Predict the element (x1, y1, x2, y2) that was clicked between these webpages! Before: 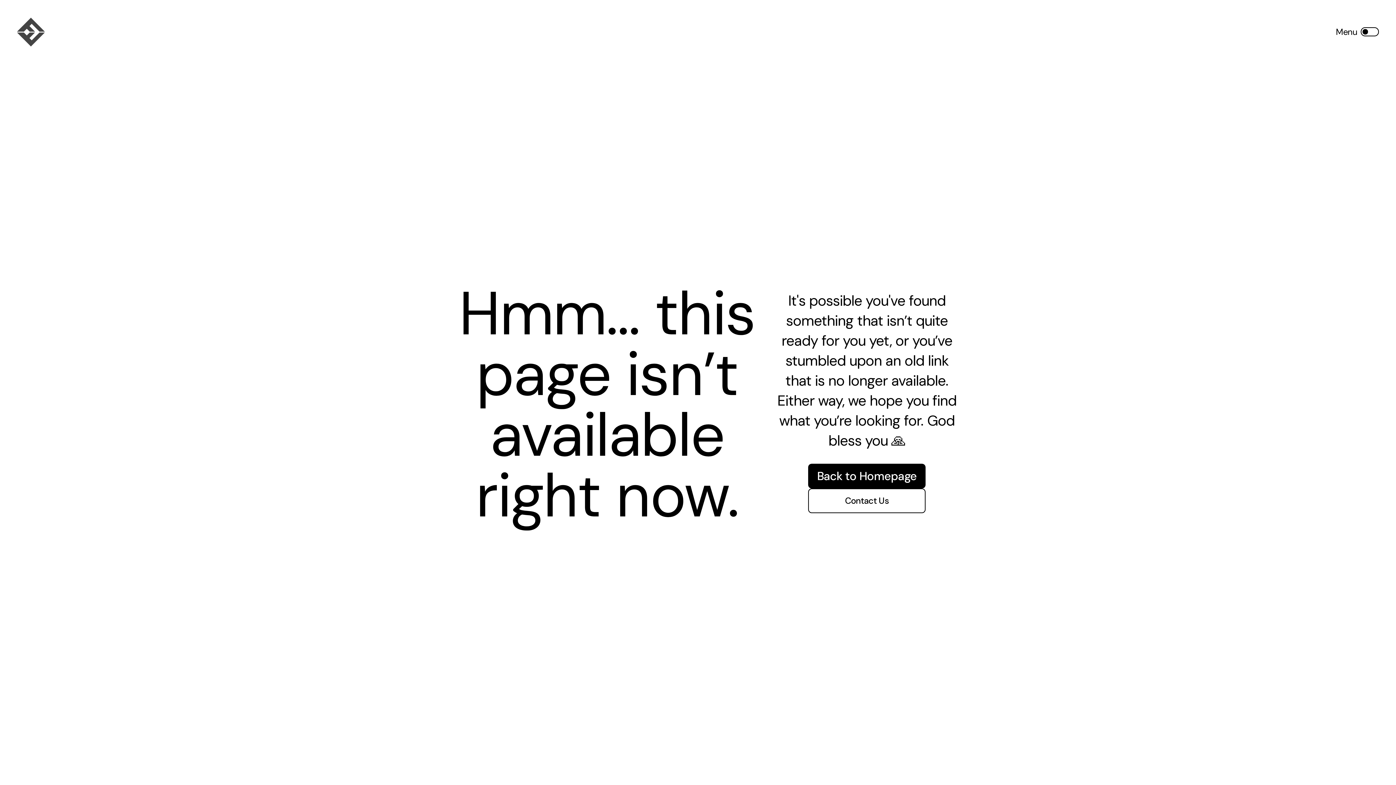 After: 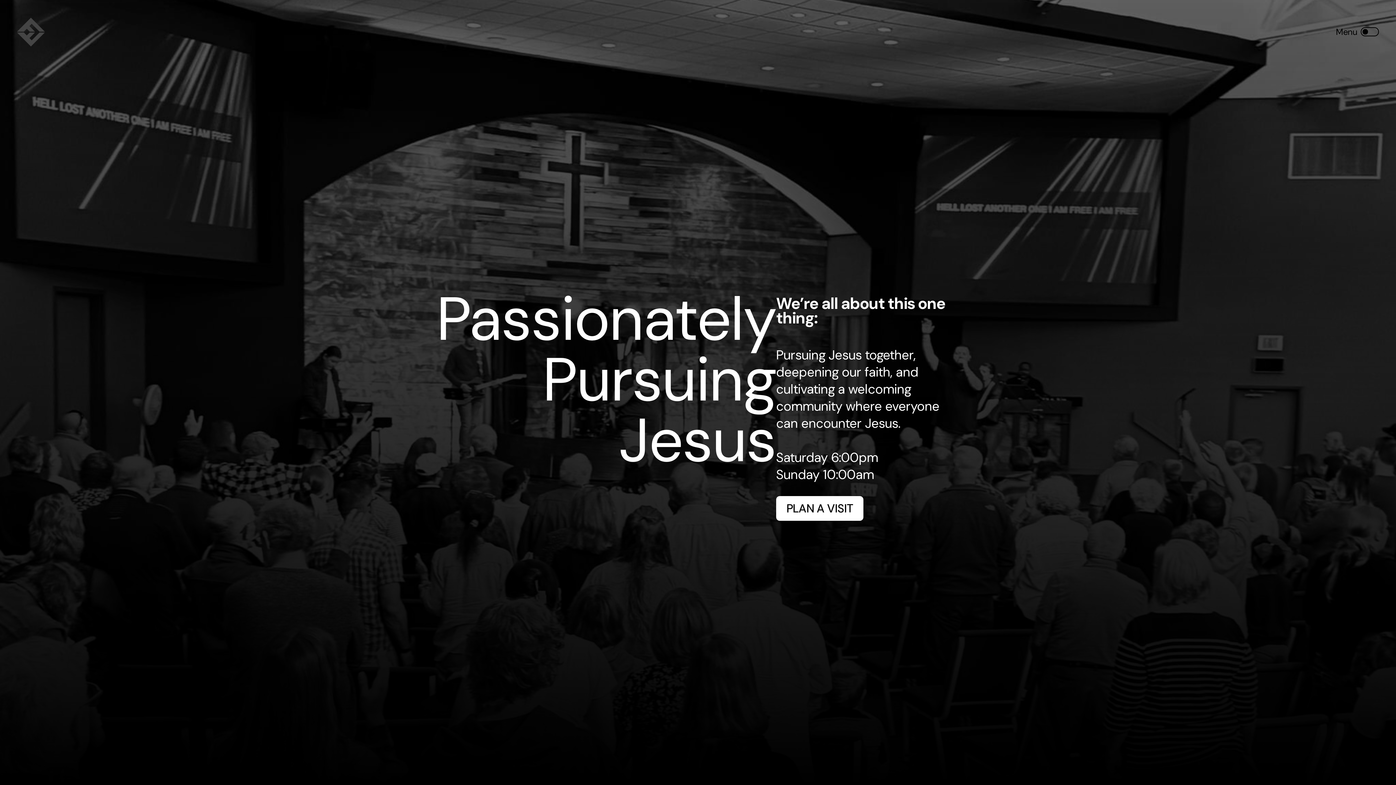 Action: label: Back to Homepage bbox: (808, 463, 925, 488)